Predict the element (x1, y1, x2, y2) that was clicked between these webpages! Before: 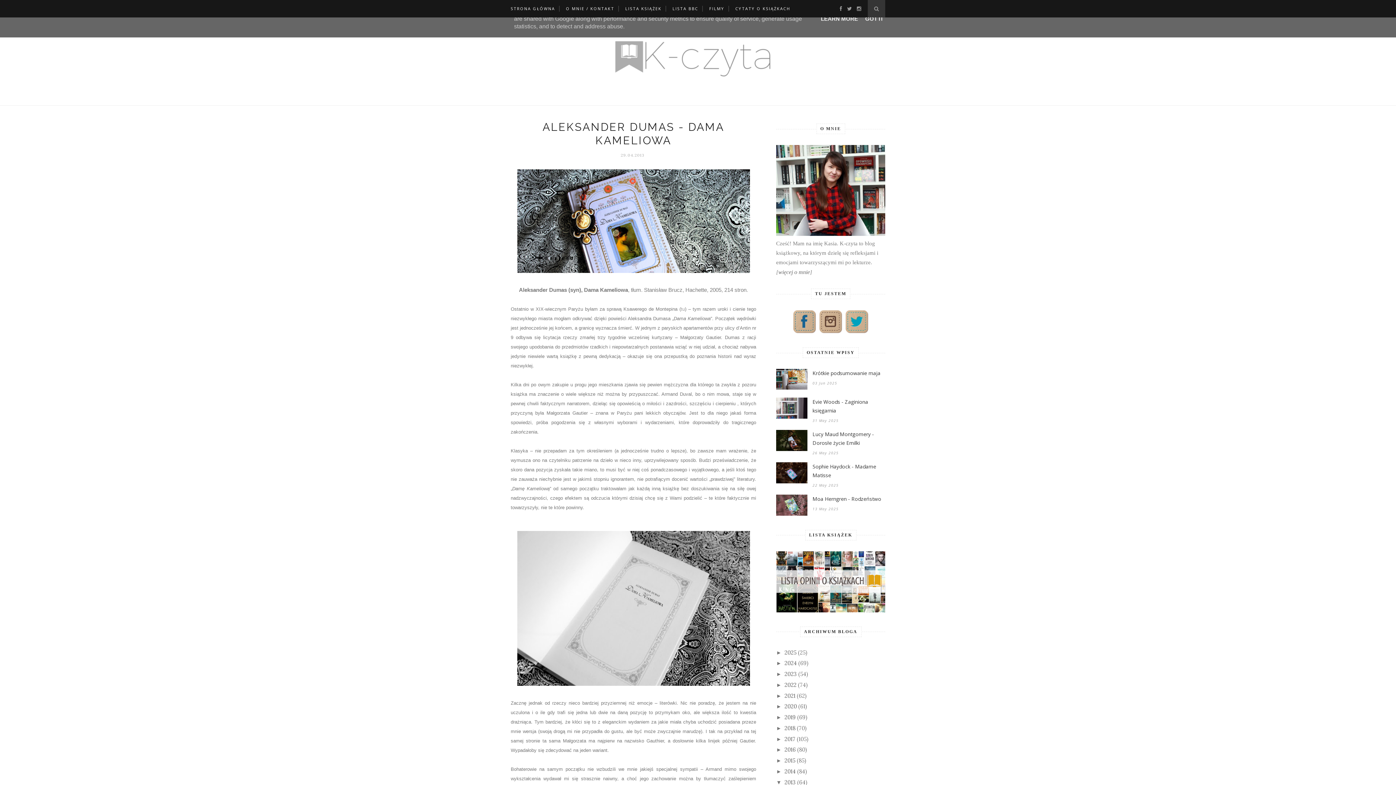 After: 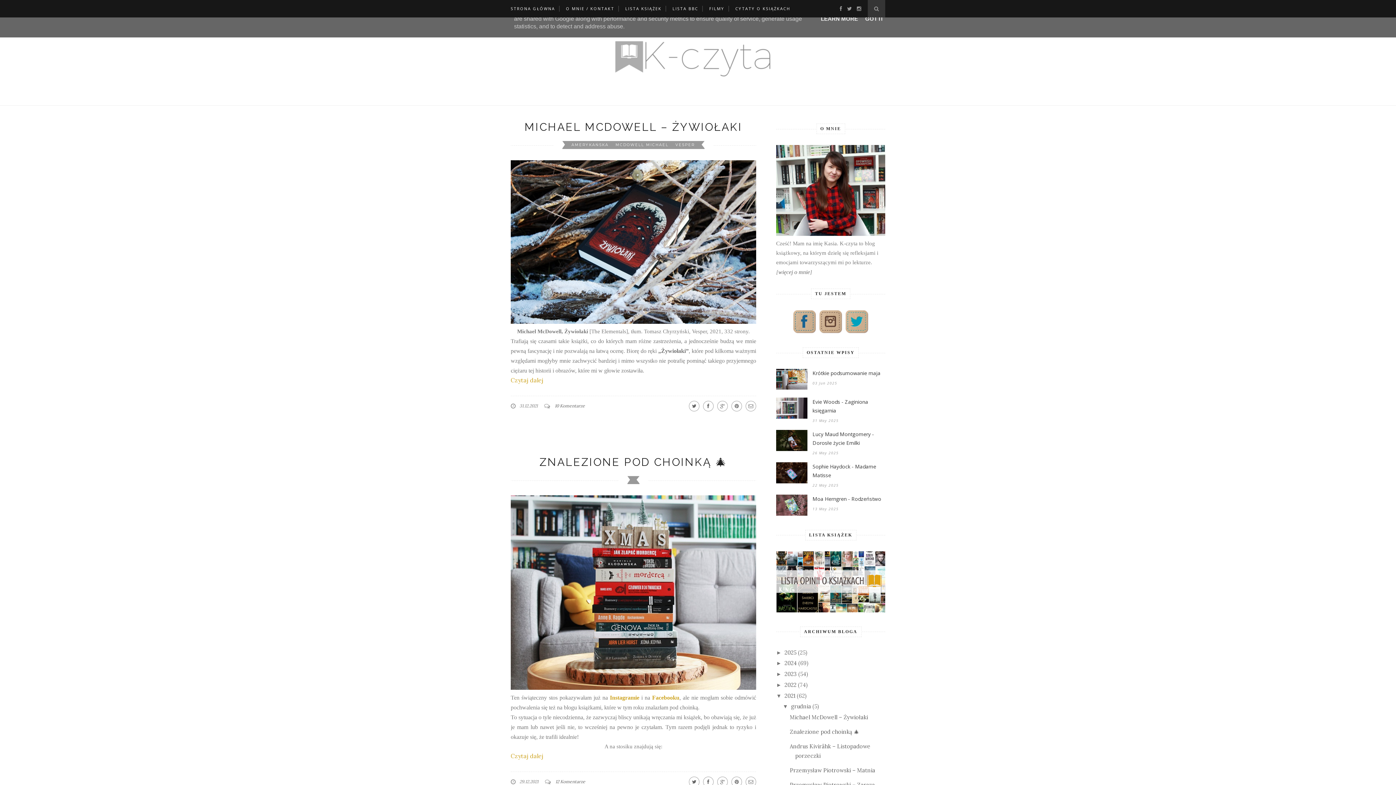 Action: label: 2021 bbox: (784, 692, 795, 699)